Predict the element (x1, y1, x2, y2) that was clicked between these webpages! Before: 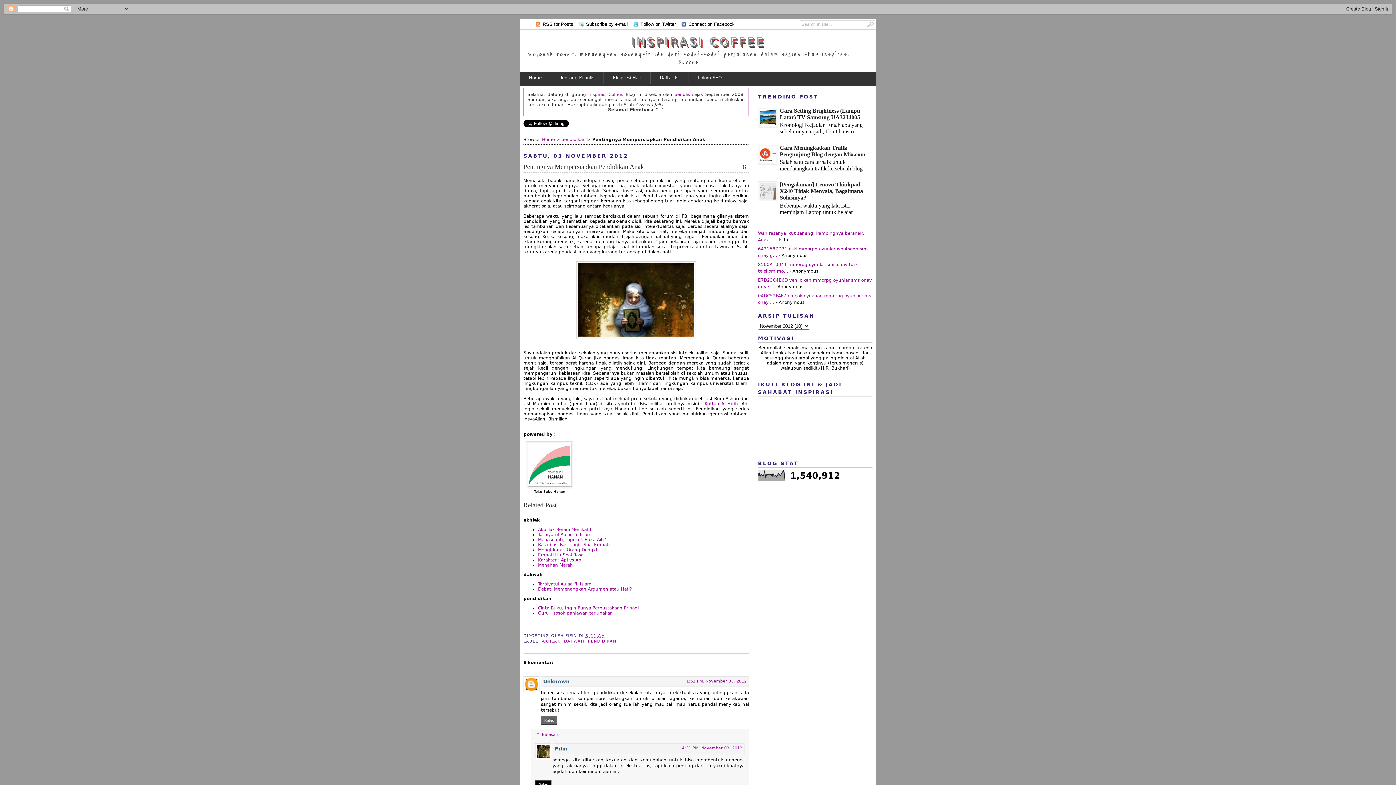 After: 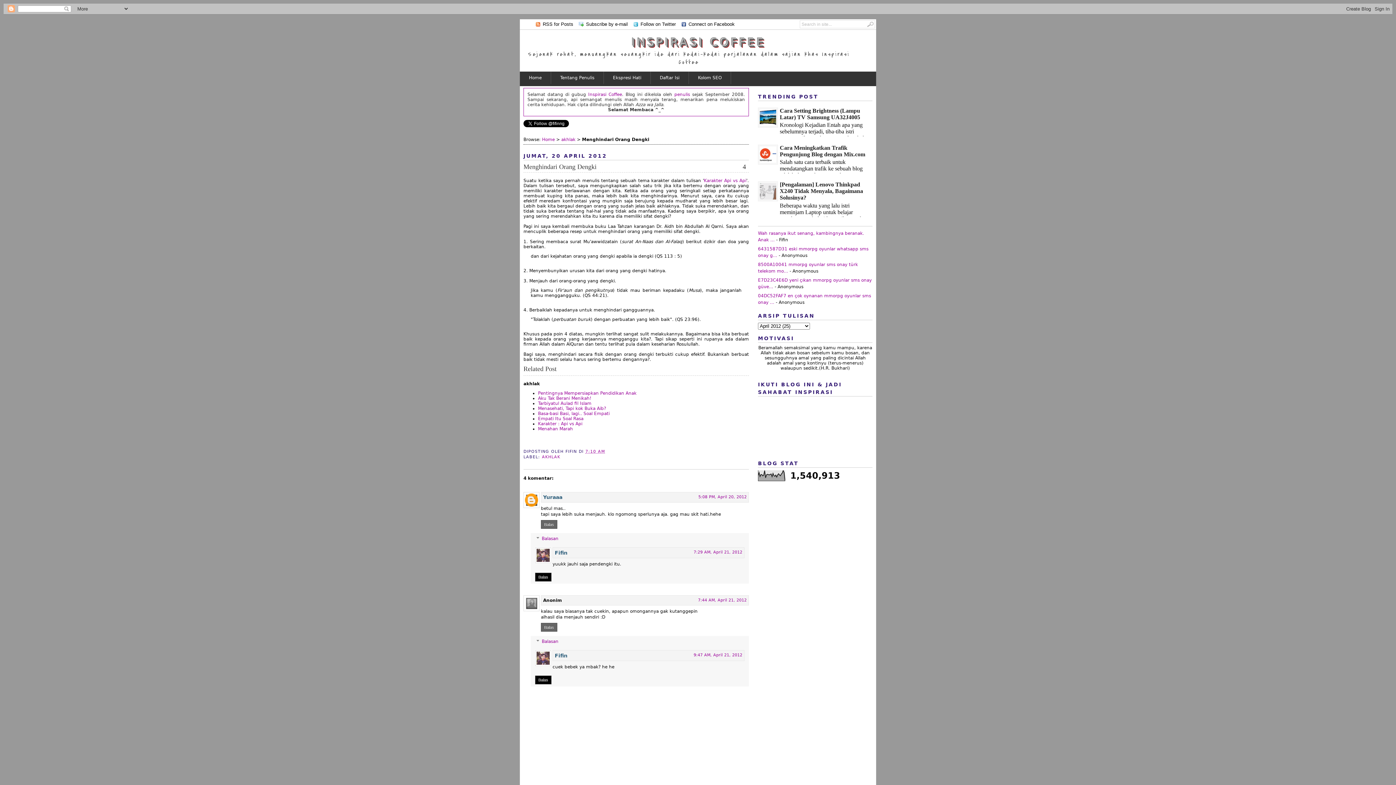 Action: bbox: (538, 547, 597, 552) label: Menghindari Orang Dengki